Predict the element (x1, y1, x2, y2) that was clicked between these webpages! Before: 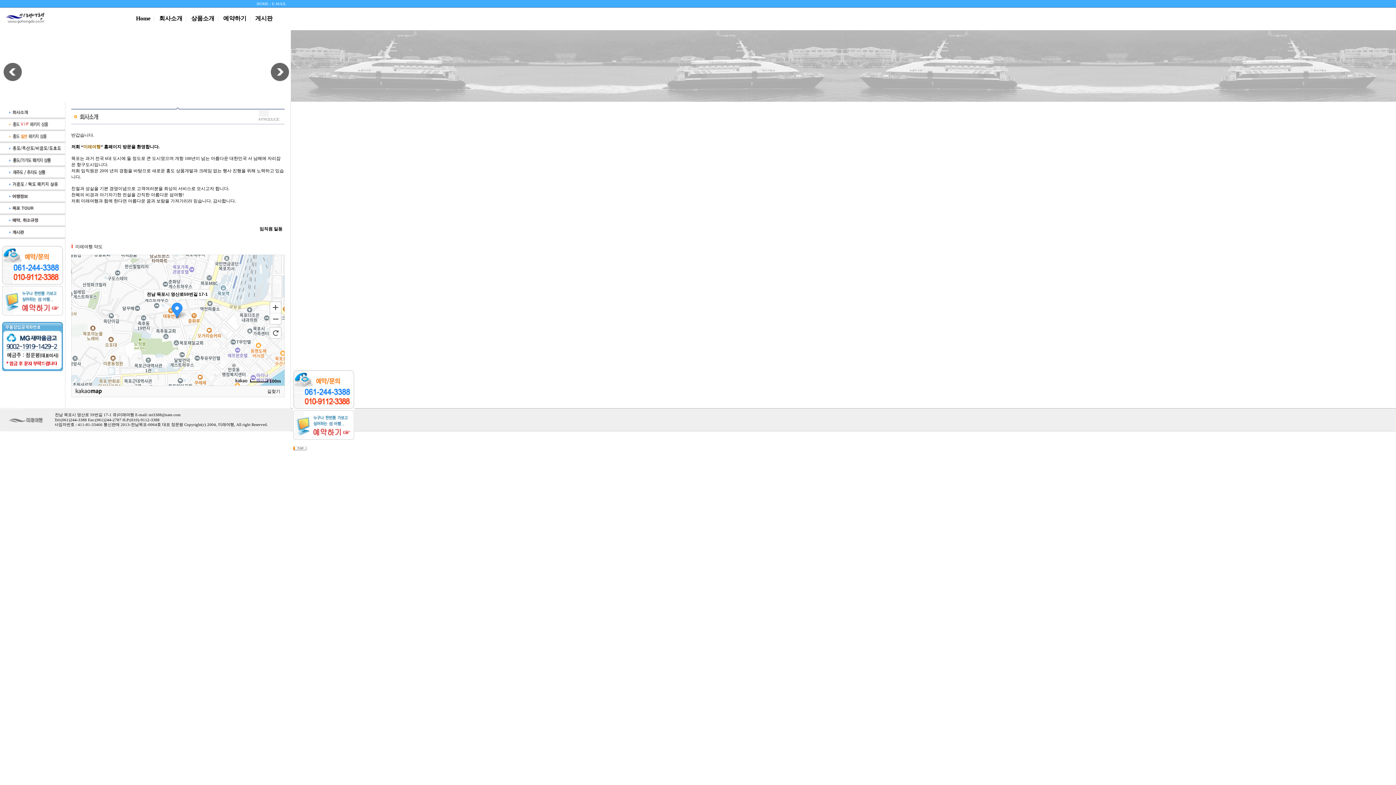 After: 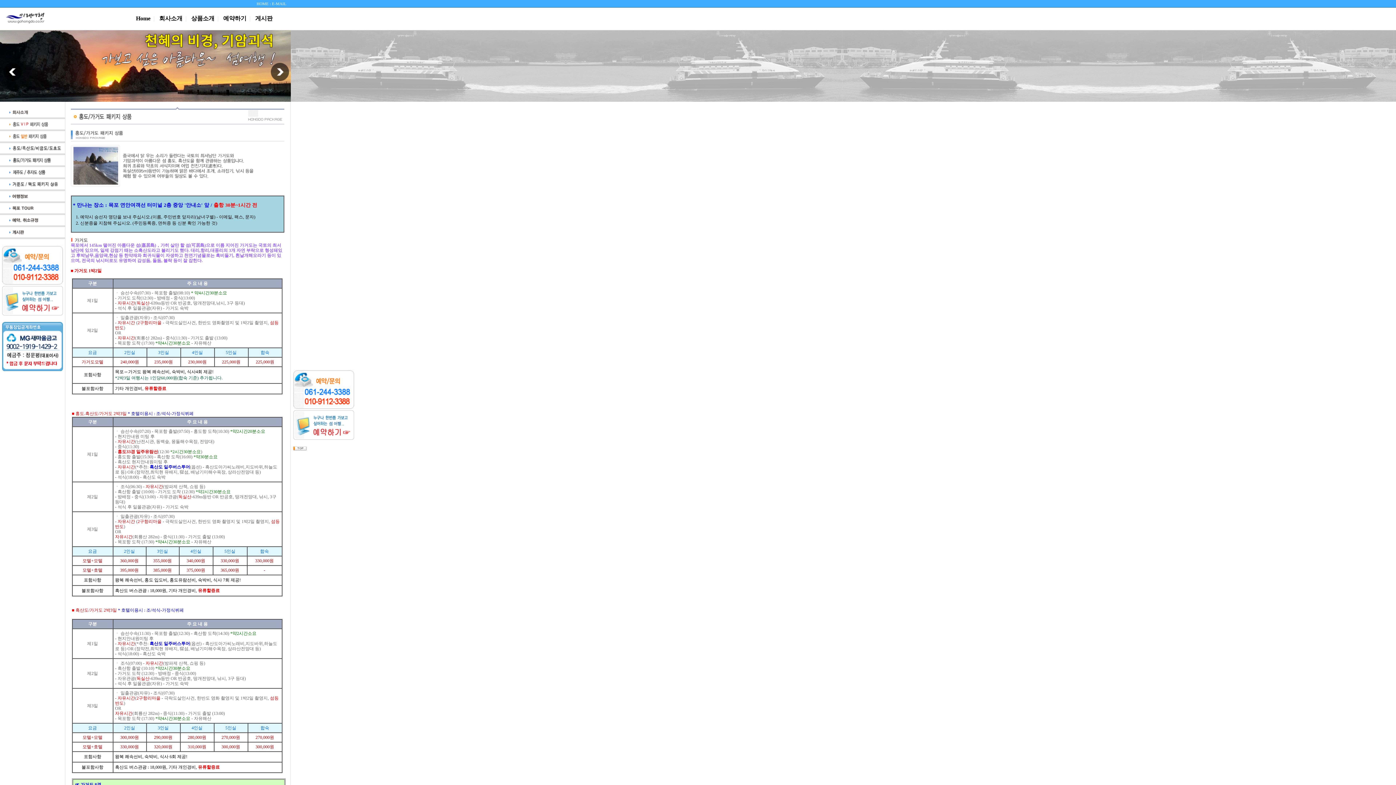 Action: bbox: (0, 163, 65, 168)